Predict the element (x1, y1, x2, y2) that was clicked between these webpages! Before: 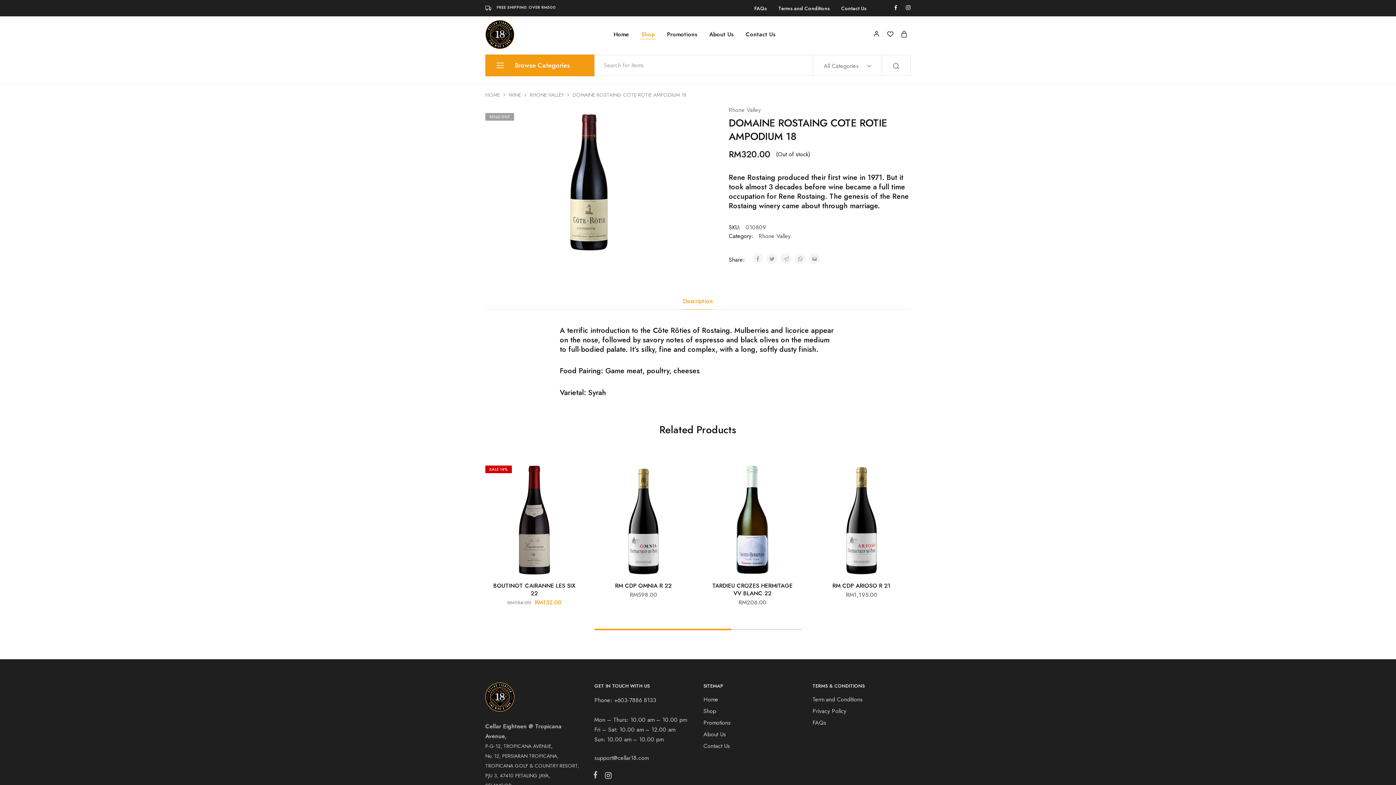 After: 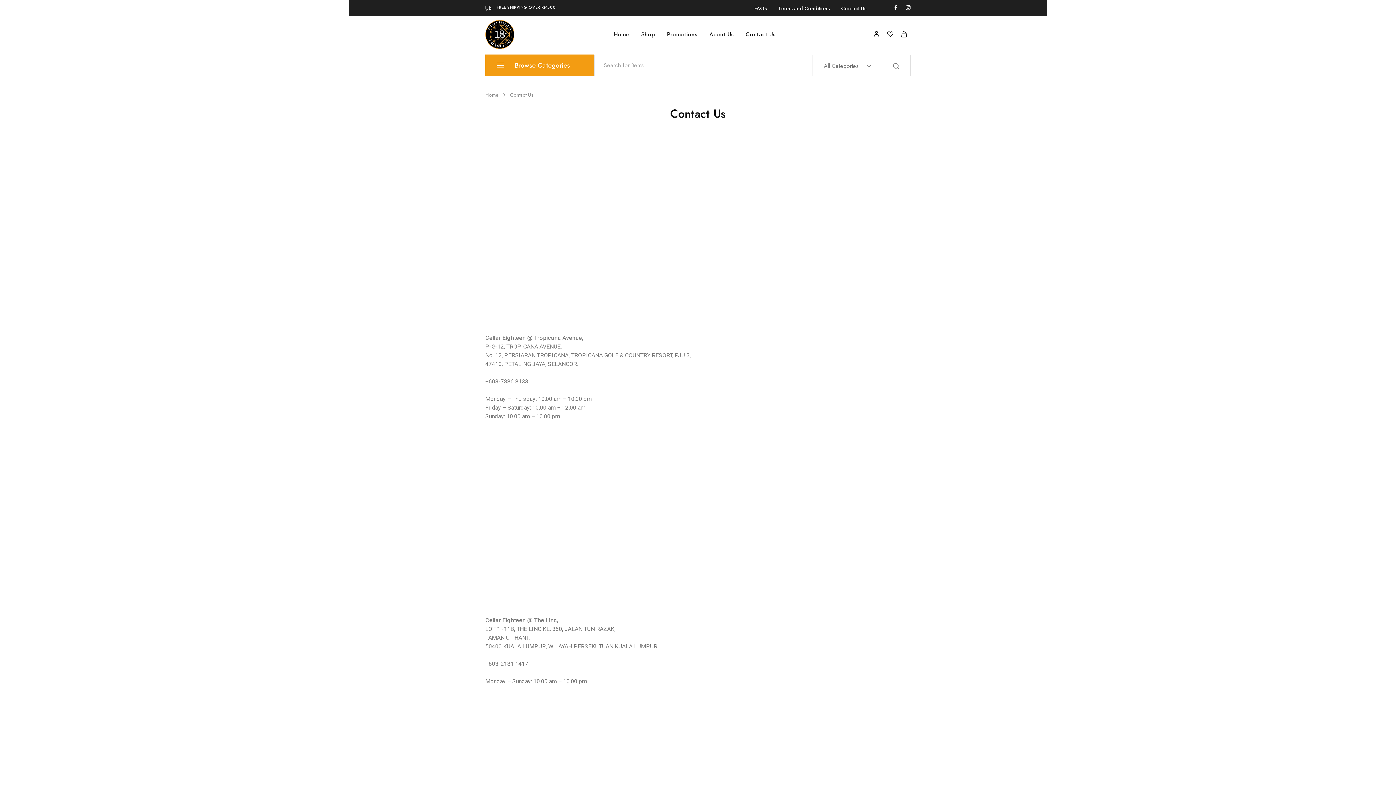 Action: bbox: (840, 5, 867, 10) label: Contact Us